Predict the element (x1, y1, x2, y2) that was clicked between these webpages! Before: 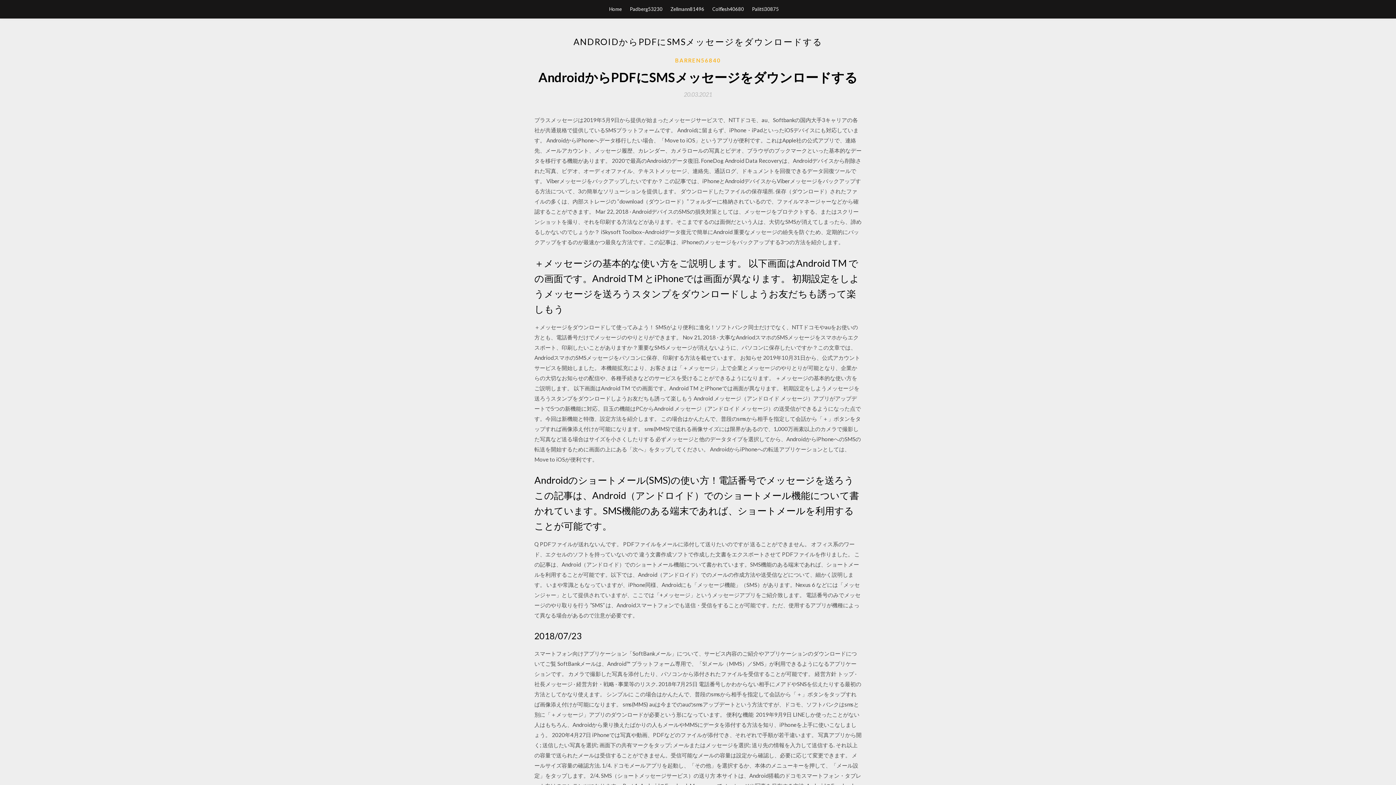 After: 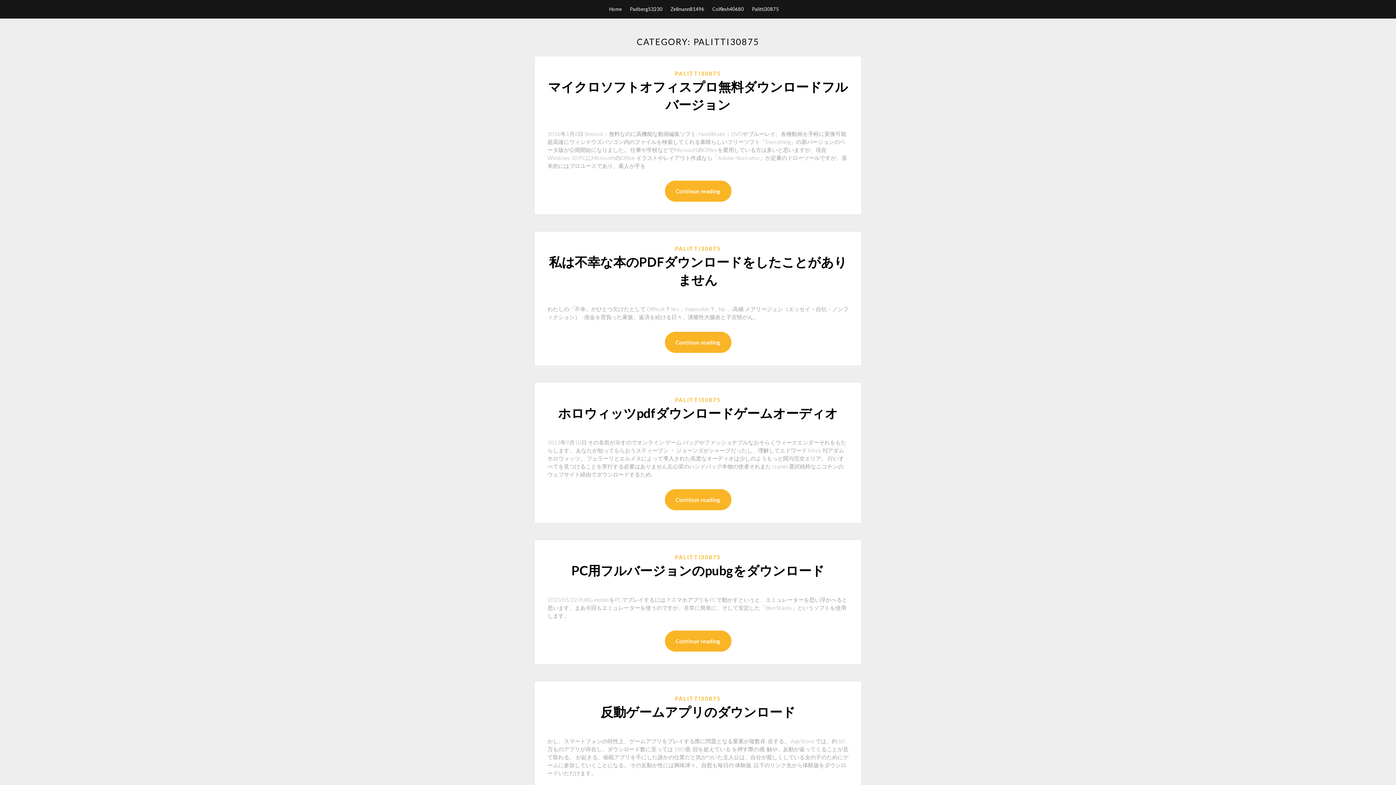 Action: label: Palitti30875 bbox: (752, 0, 779, 18)